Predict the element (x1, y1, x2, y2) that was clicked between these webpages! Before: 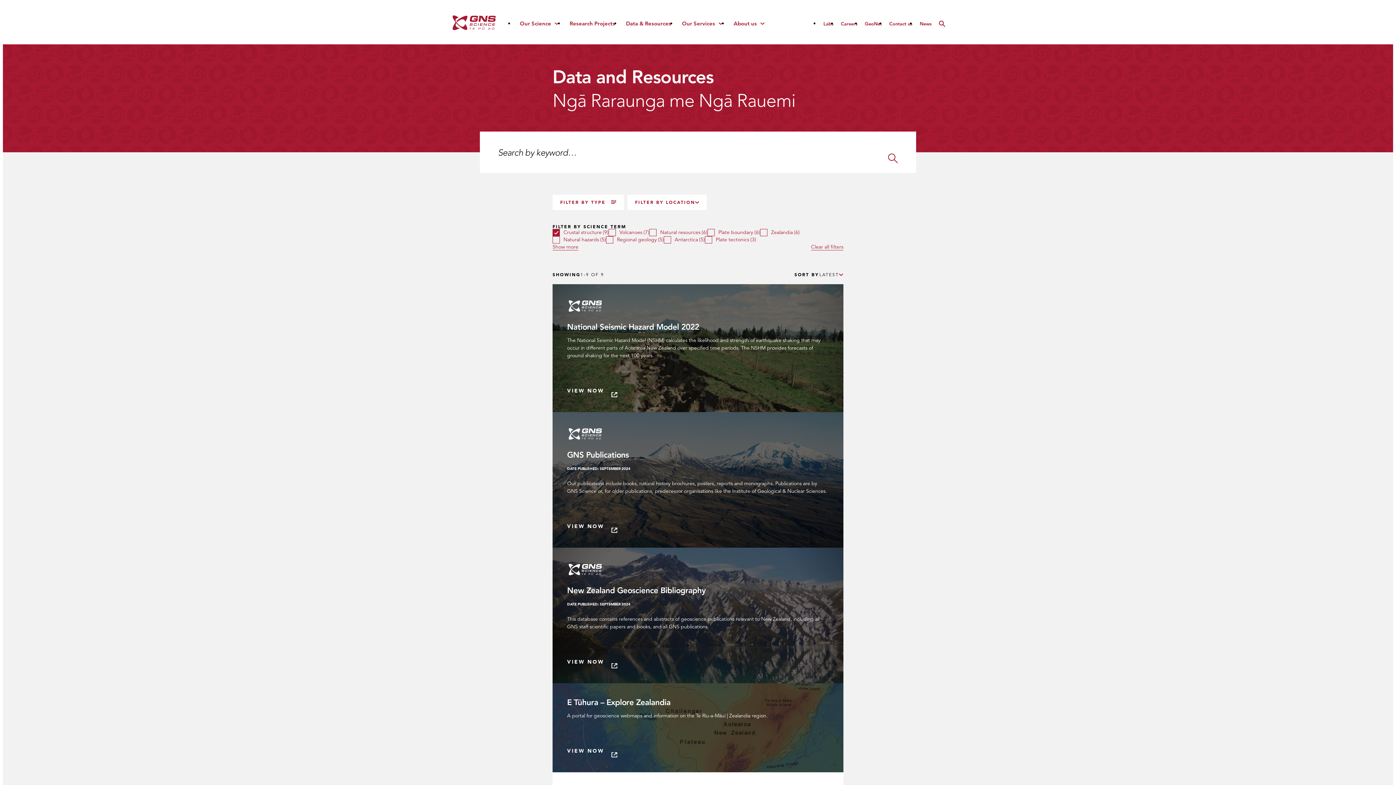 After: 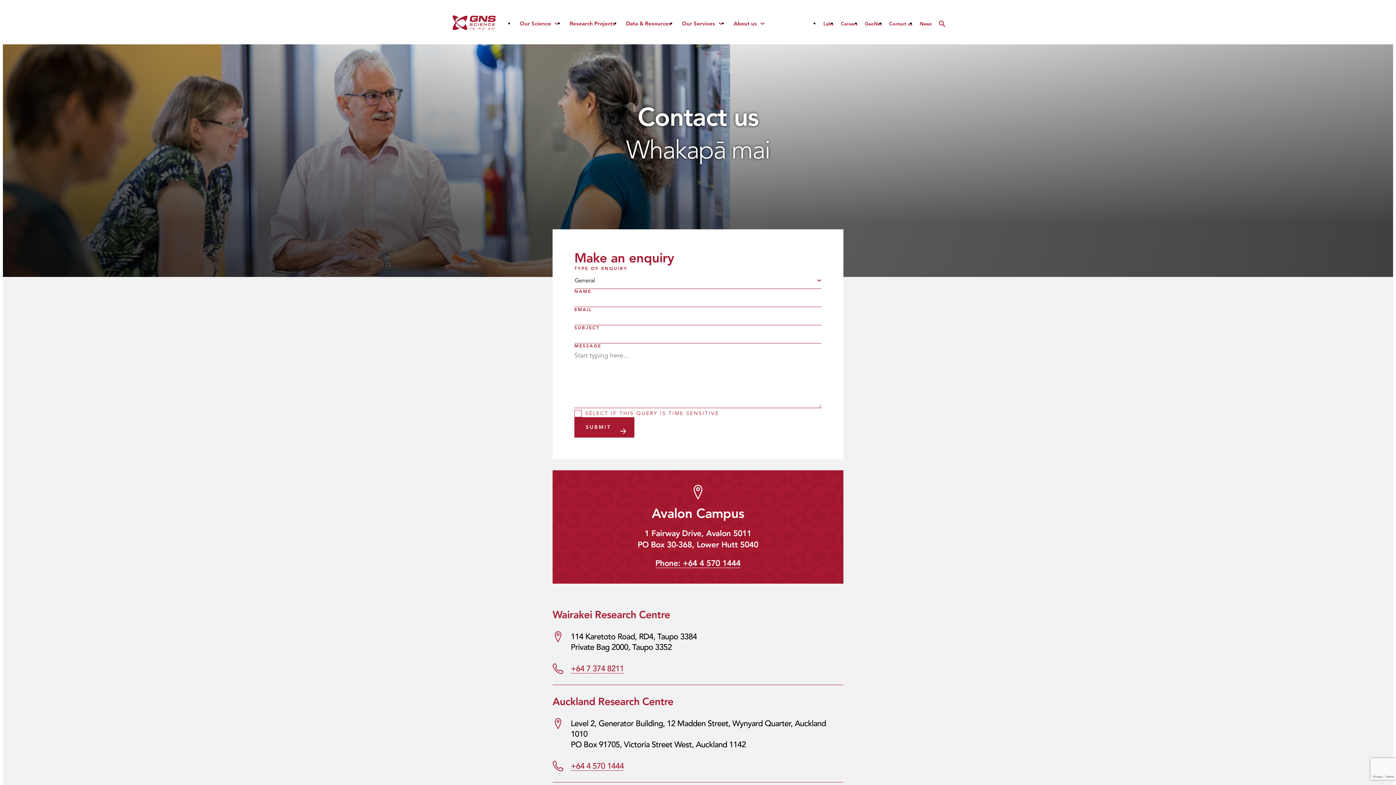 Action: bbox: (885, 2, 916, 44) label: Contact us